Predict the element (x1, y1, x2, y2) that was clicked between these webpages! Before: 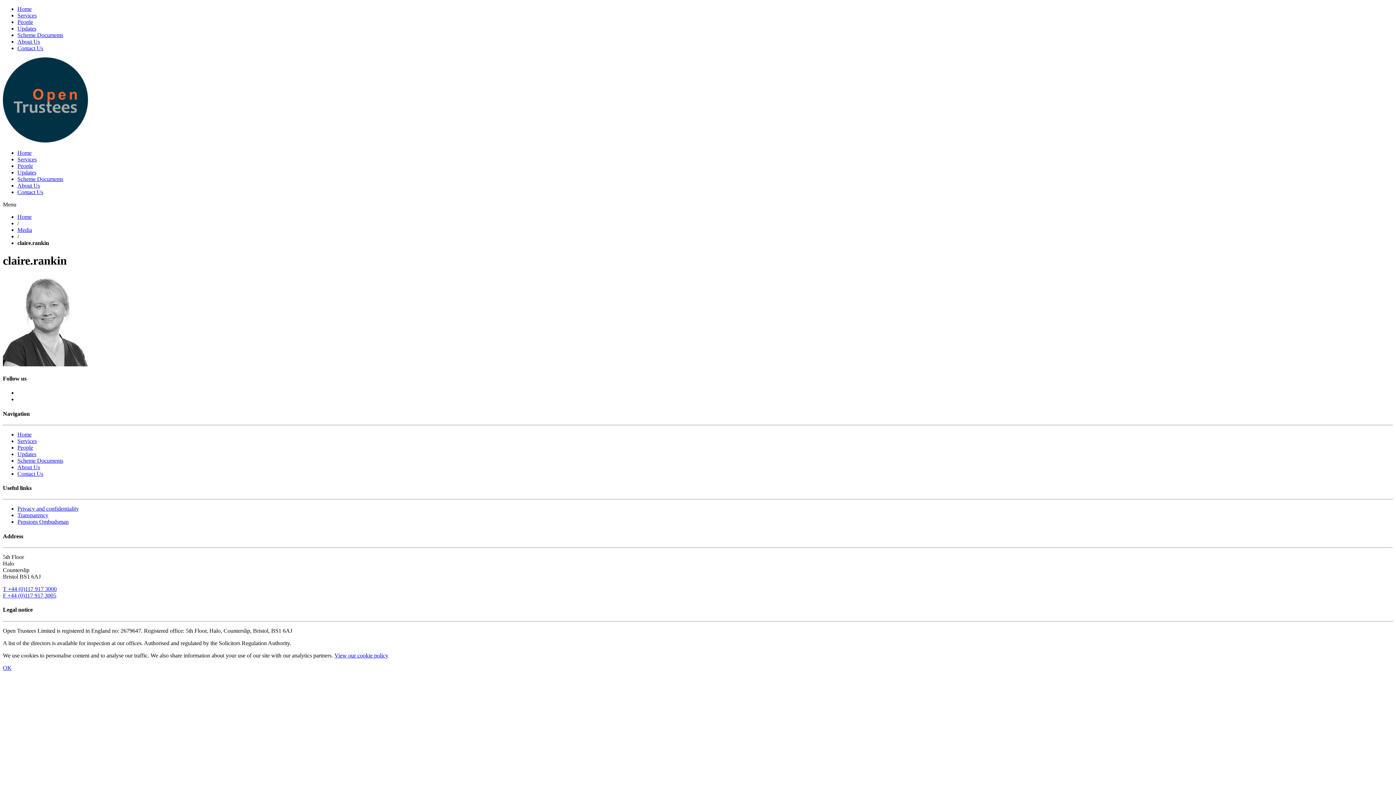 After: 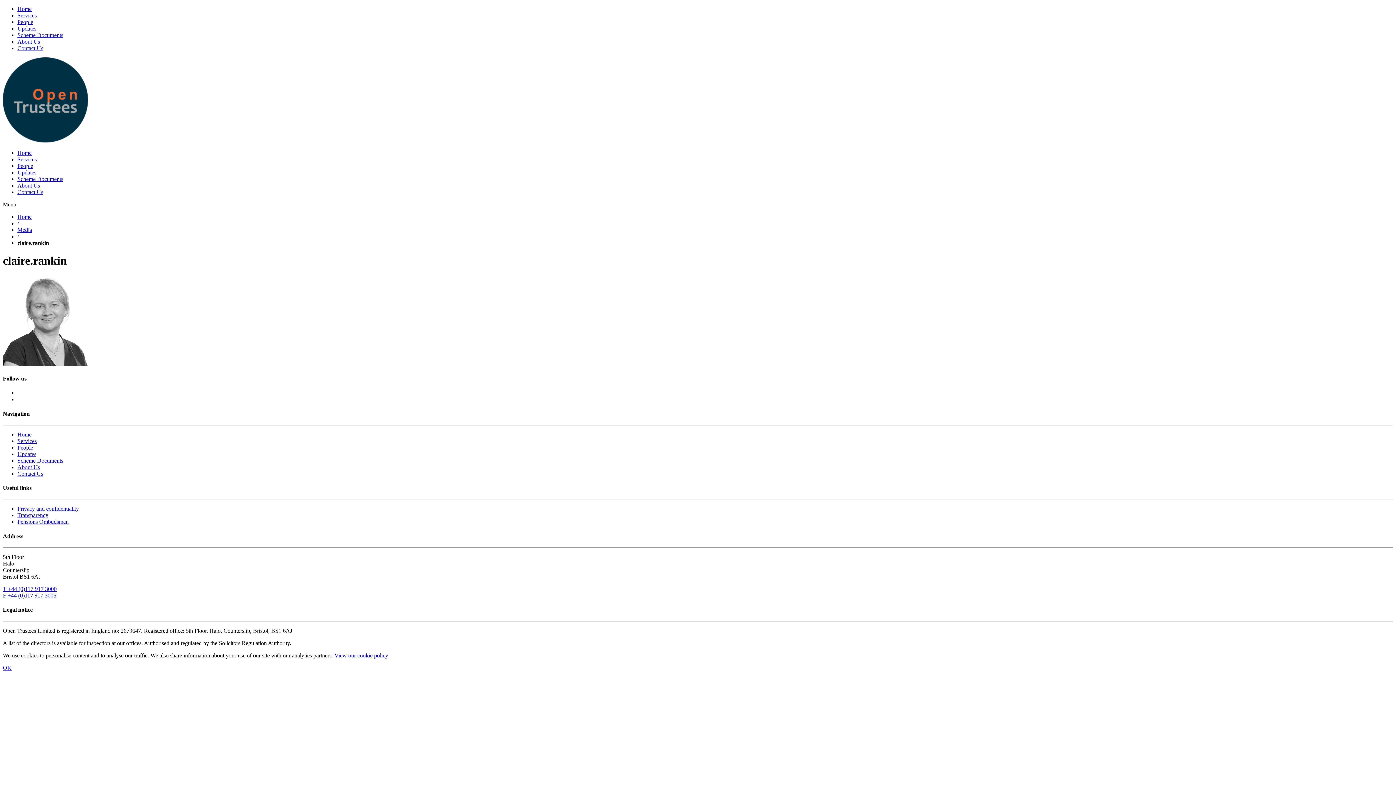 Action: bbox: (2, 592, 56, 598) label: F +44 (0)117 917 3005